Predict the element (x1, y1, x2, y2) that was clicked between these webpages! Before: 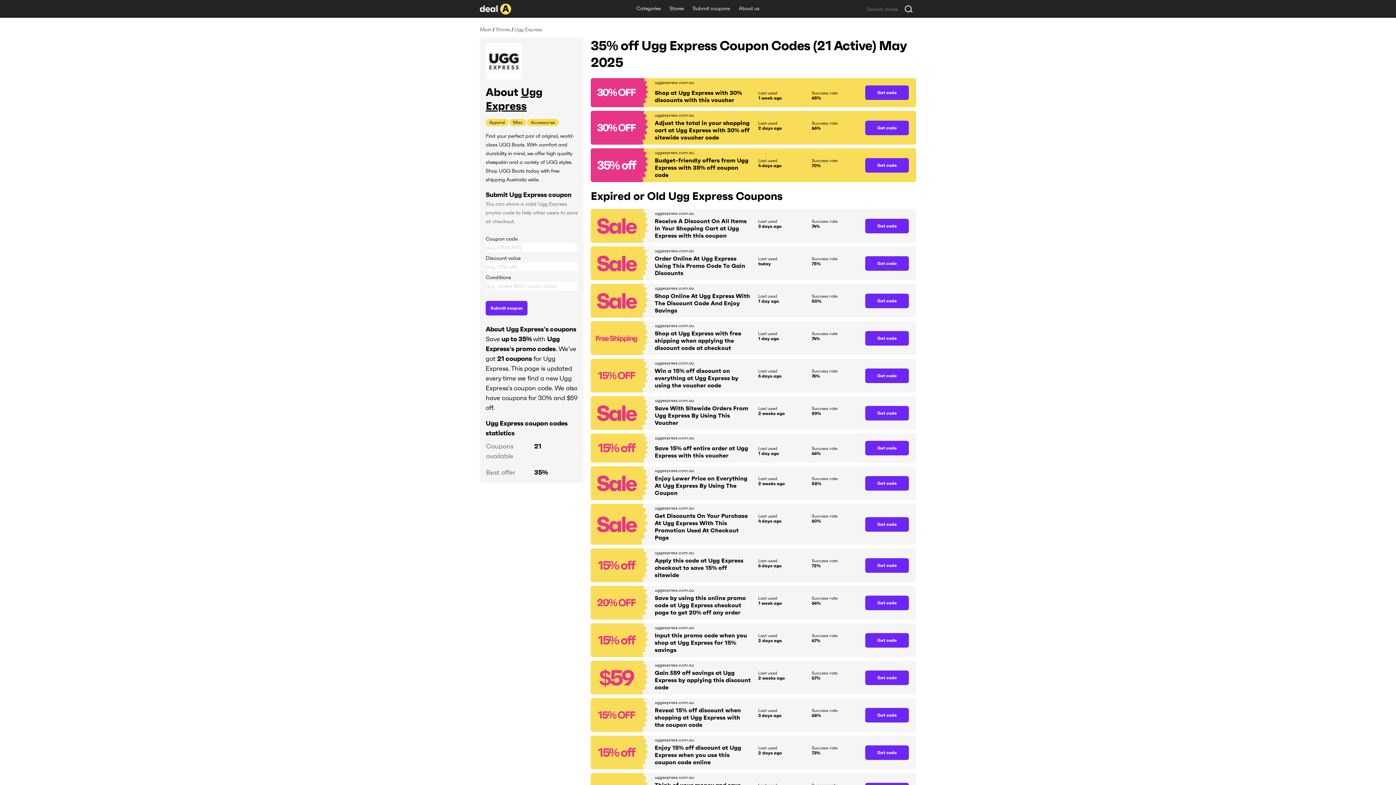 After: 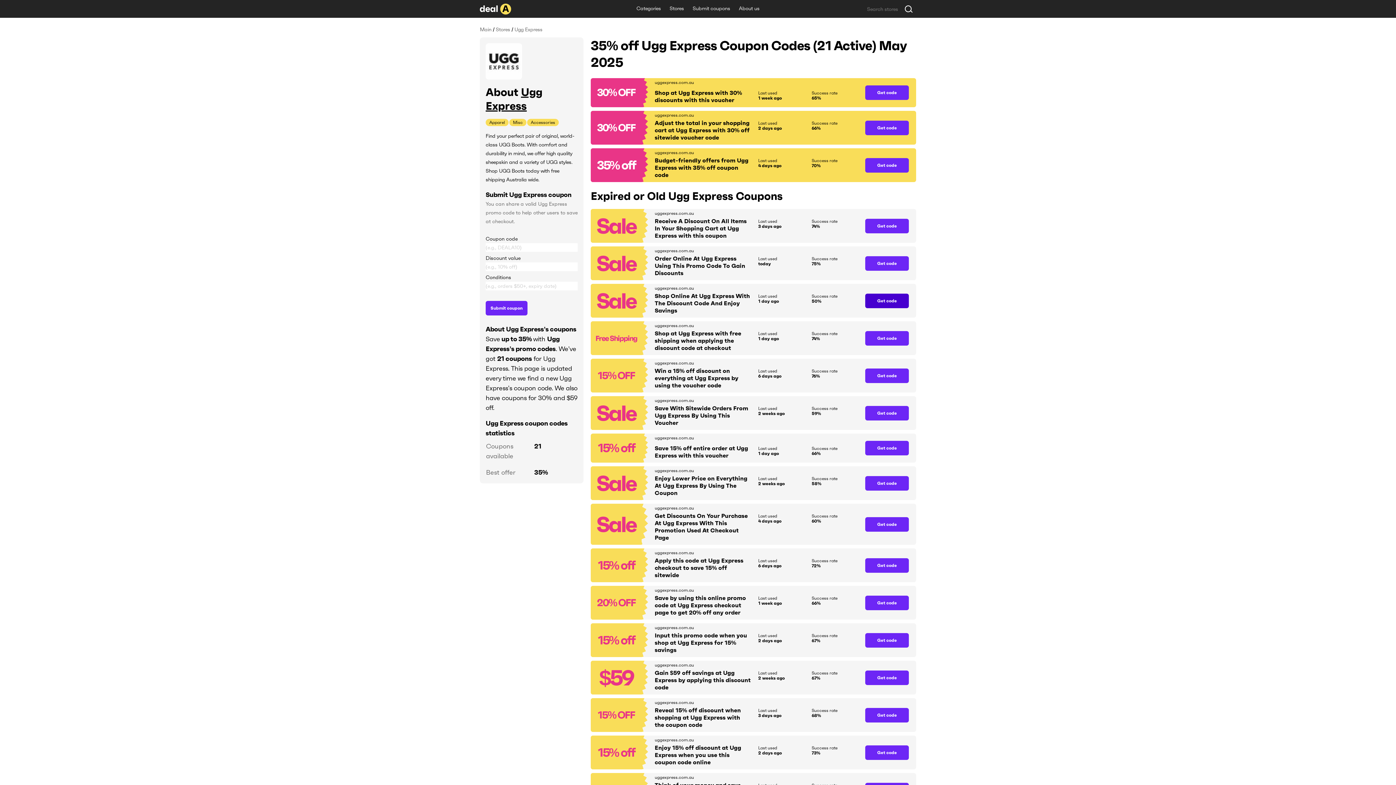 Action: label: Get code bbox: (865, 293, 909, 308)